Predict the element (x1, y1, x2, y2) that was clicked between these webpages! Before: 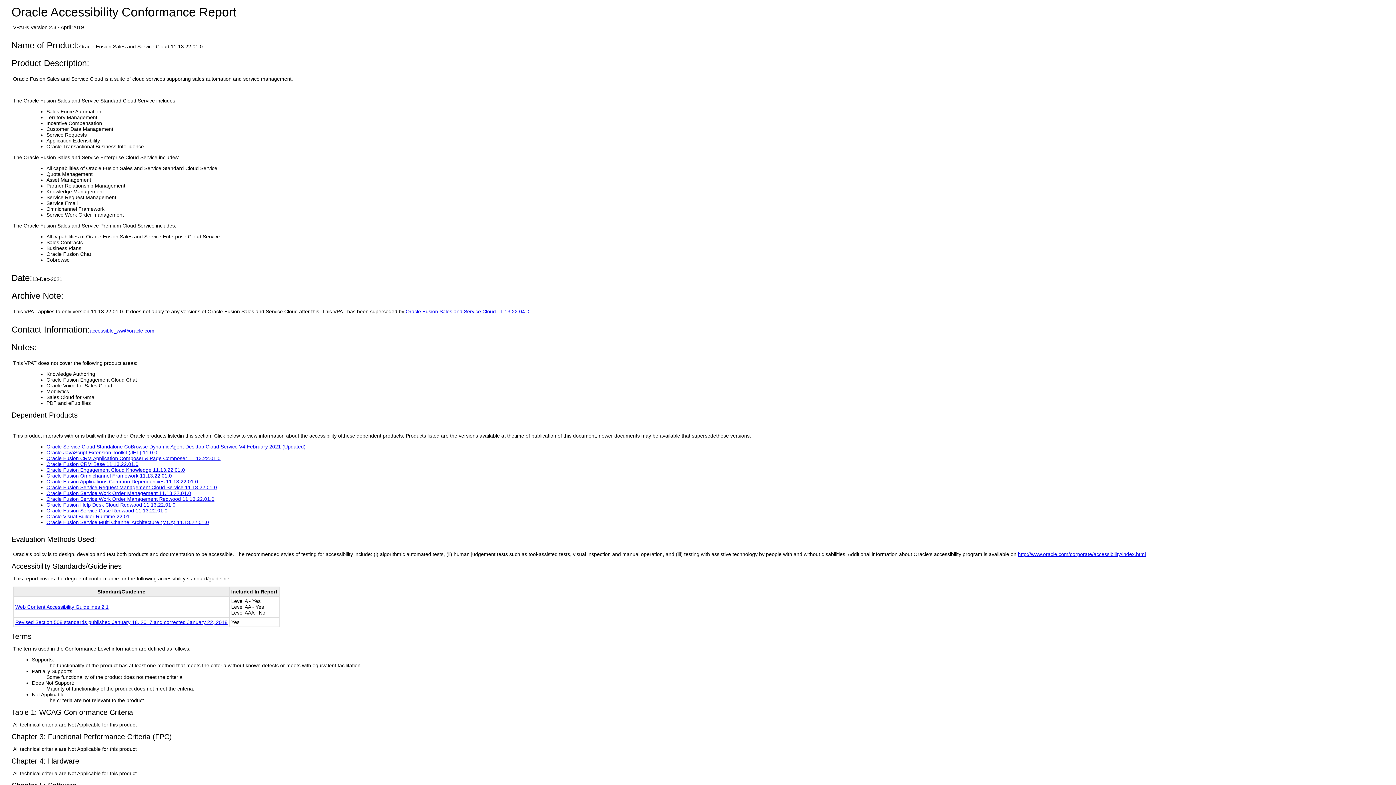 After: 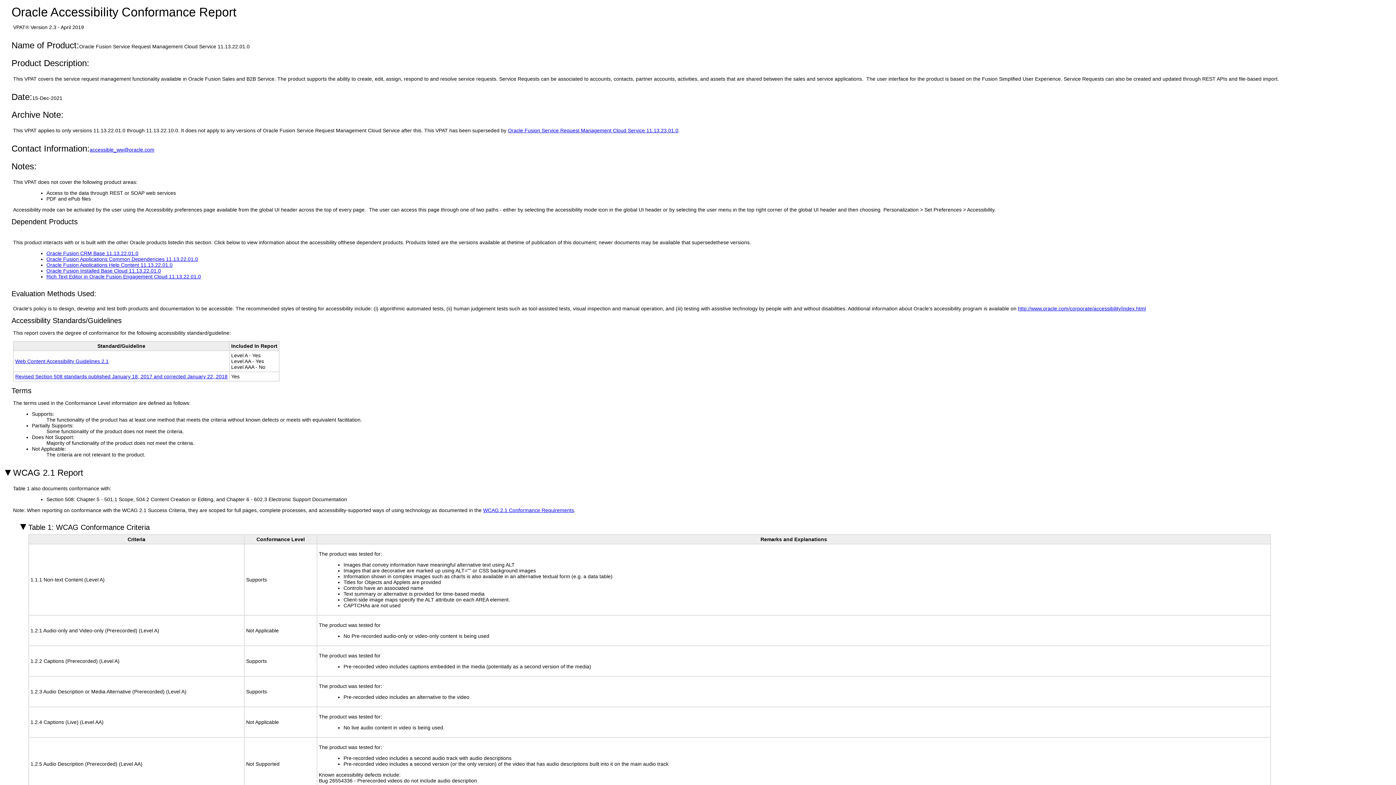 Action: bbox: (46, 484, 217, 490) label: Oracle Fusion Service Request Management Cloud Service 11.13.22.01.0